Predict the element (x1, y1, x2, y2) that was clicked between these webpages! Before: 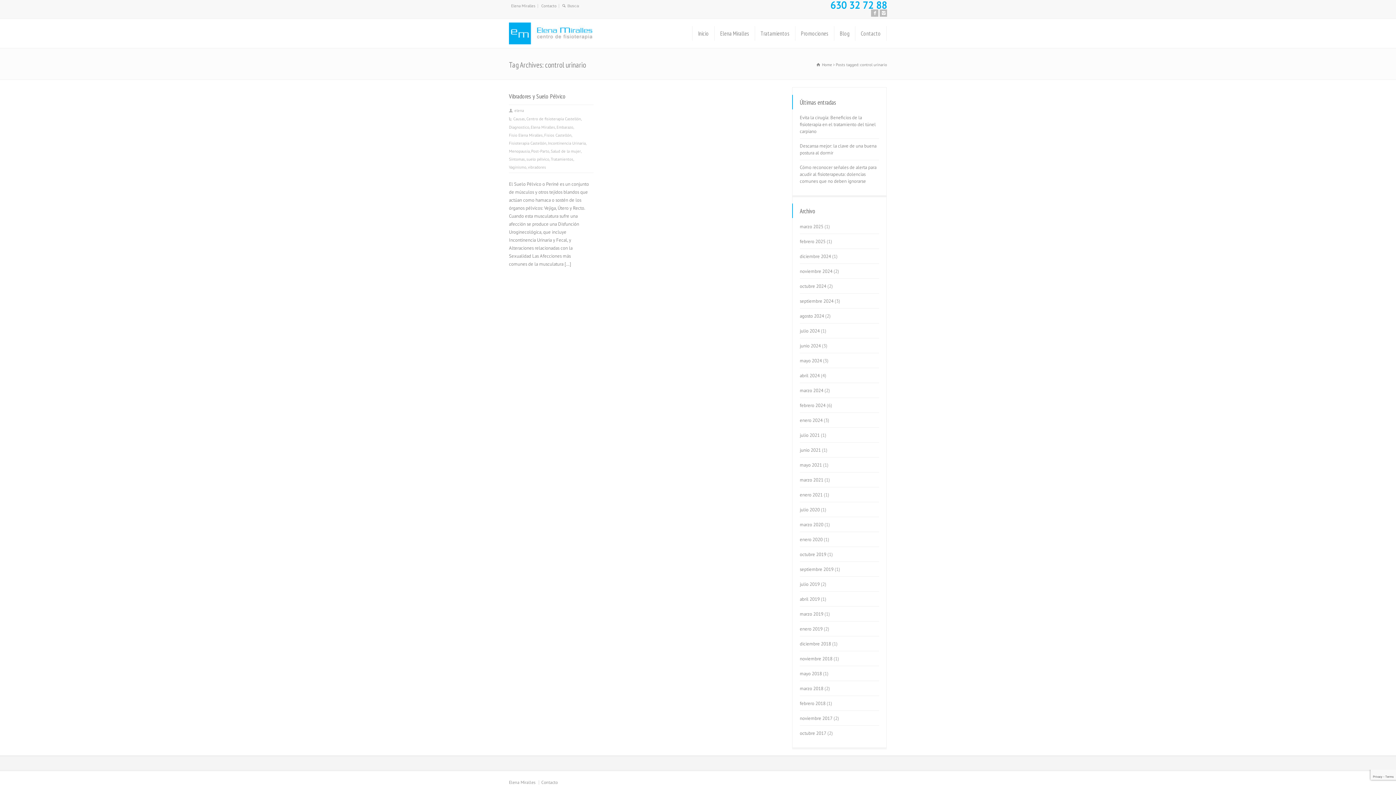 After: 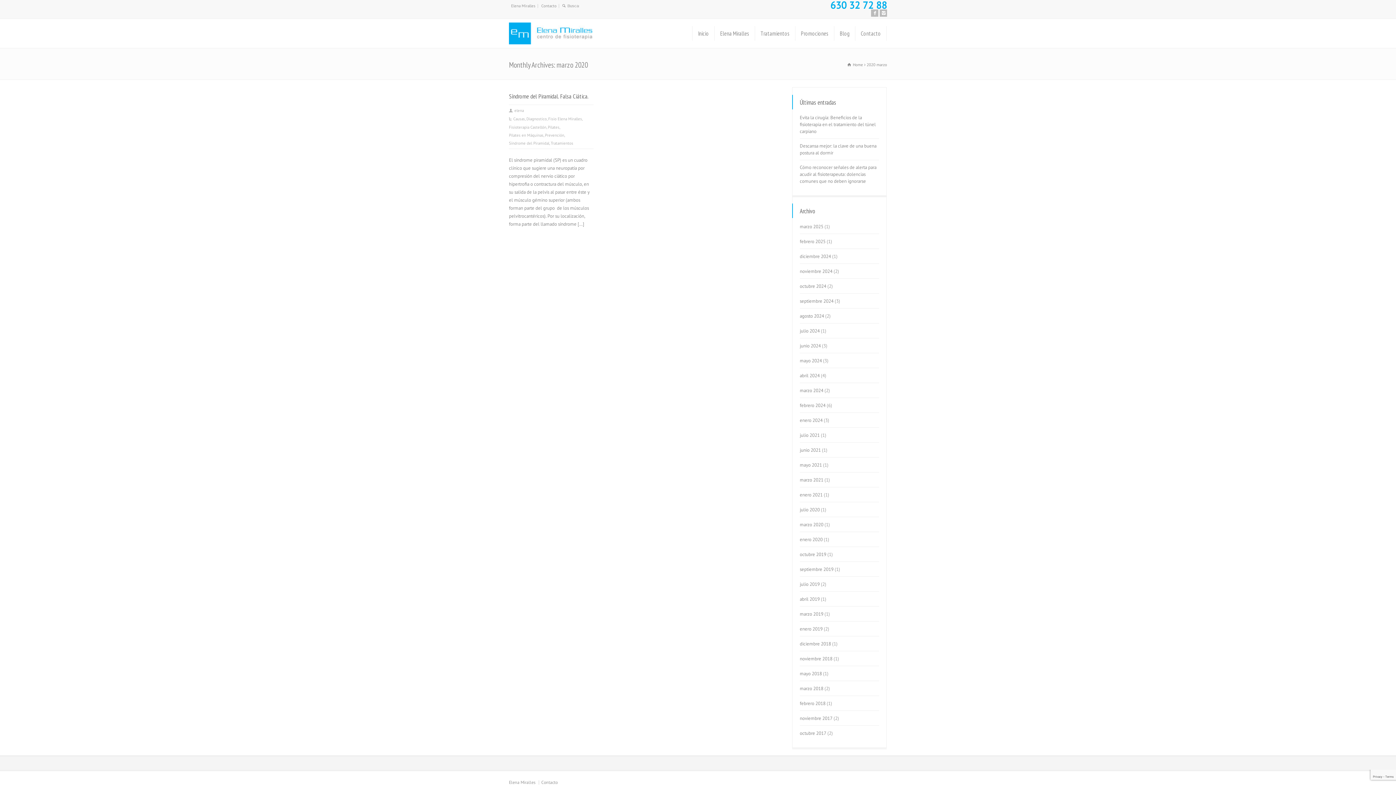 Action: label: marzo 2020 bbox: (800, 521, 823, 532)